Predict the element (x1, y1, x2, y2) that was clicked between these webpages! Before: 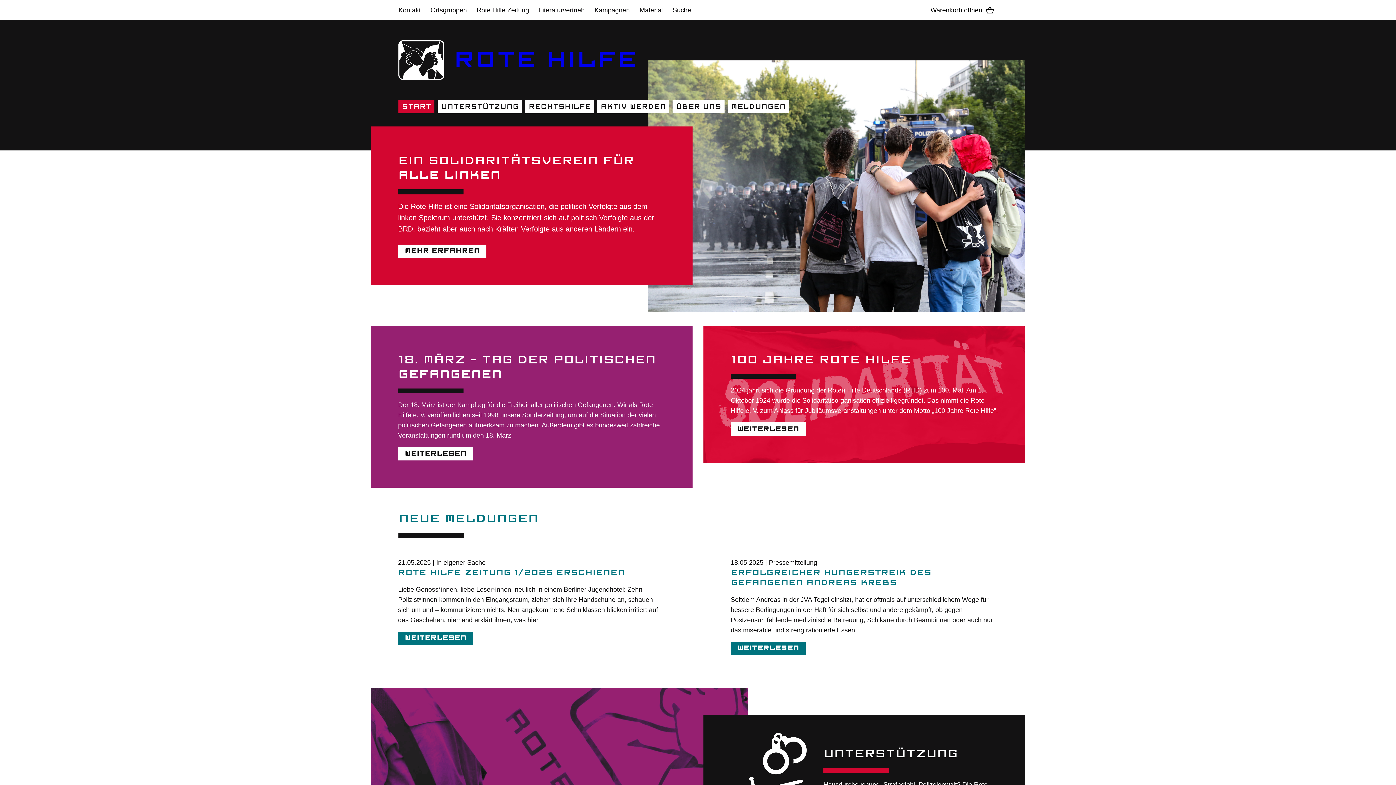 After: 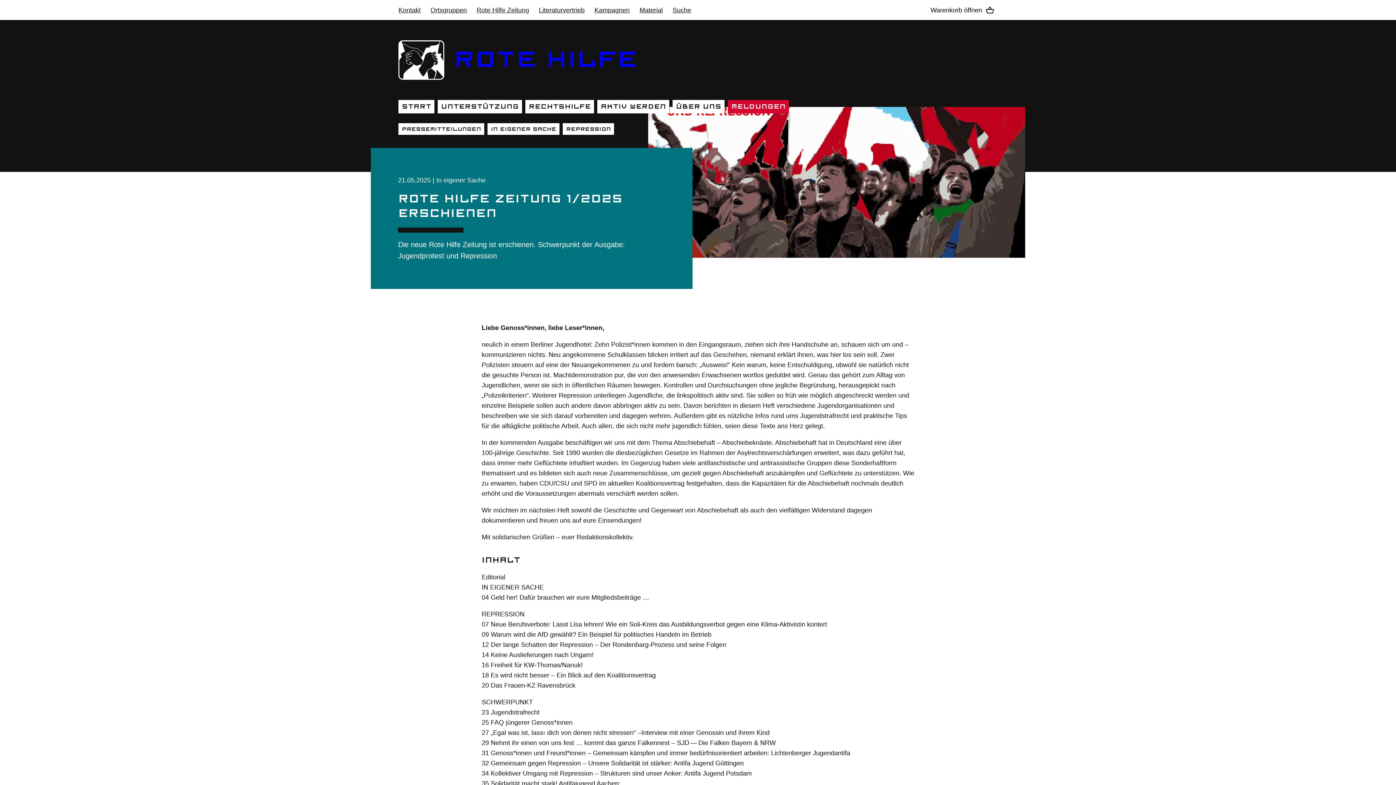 Action: bbox: (370, 544, 692, 658) label: 21.05.2025 | In eigener Sache
ROTE HILFE ZEITUNG 1/2025 ERSCHIENEN
Liebe Genoss*innen, liebe Leser*innen, neulich in einem Berliner Jugendhotel: Zehn Polizist*innen kommen in den Eingangsraum, ziehen sich ihre Handschuhe an, schauen sich um und – kommunizieren nichts. Neu angekommene Schulklassen blicken irritiert auf das Geschehen, niemand erklärt ihnen, was hier
Weiterlesen